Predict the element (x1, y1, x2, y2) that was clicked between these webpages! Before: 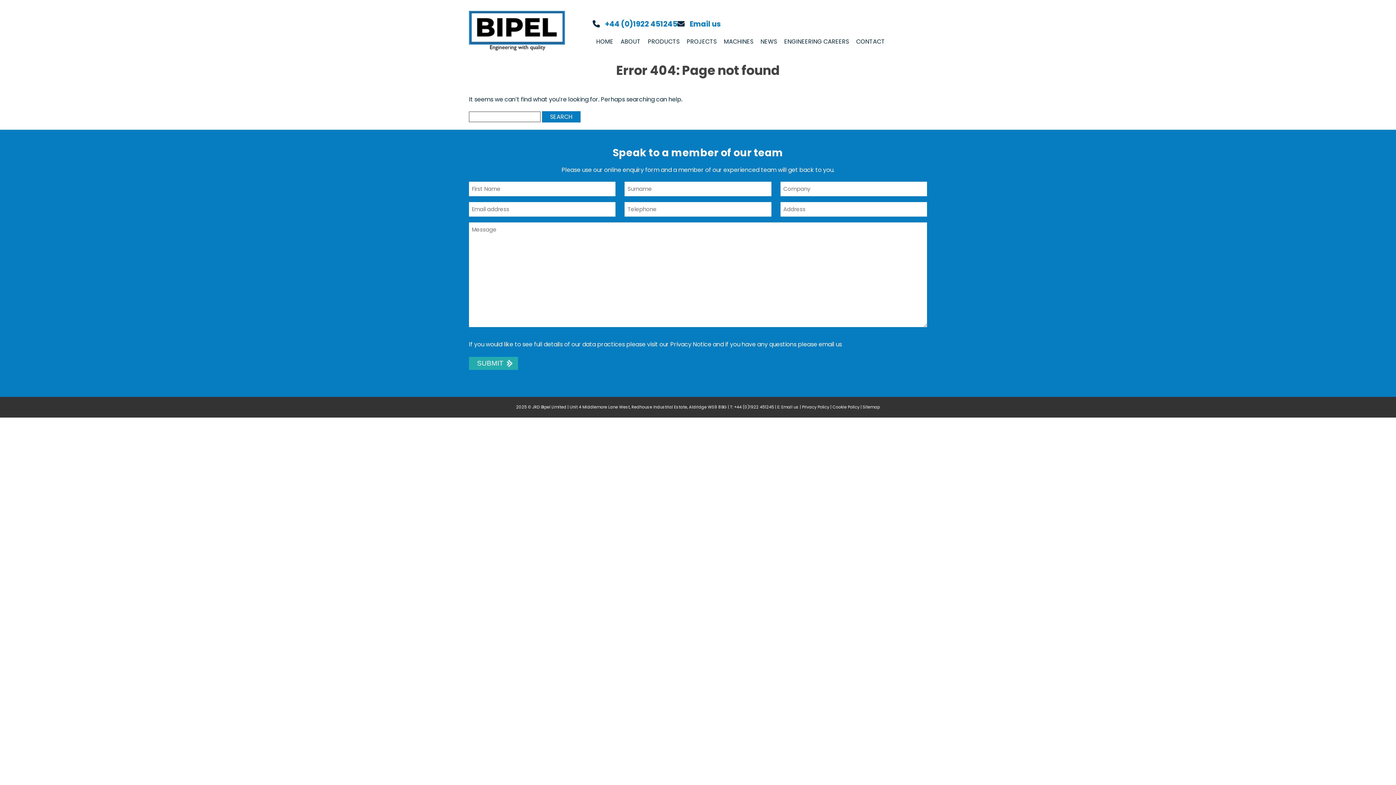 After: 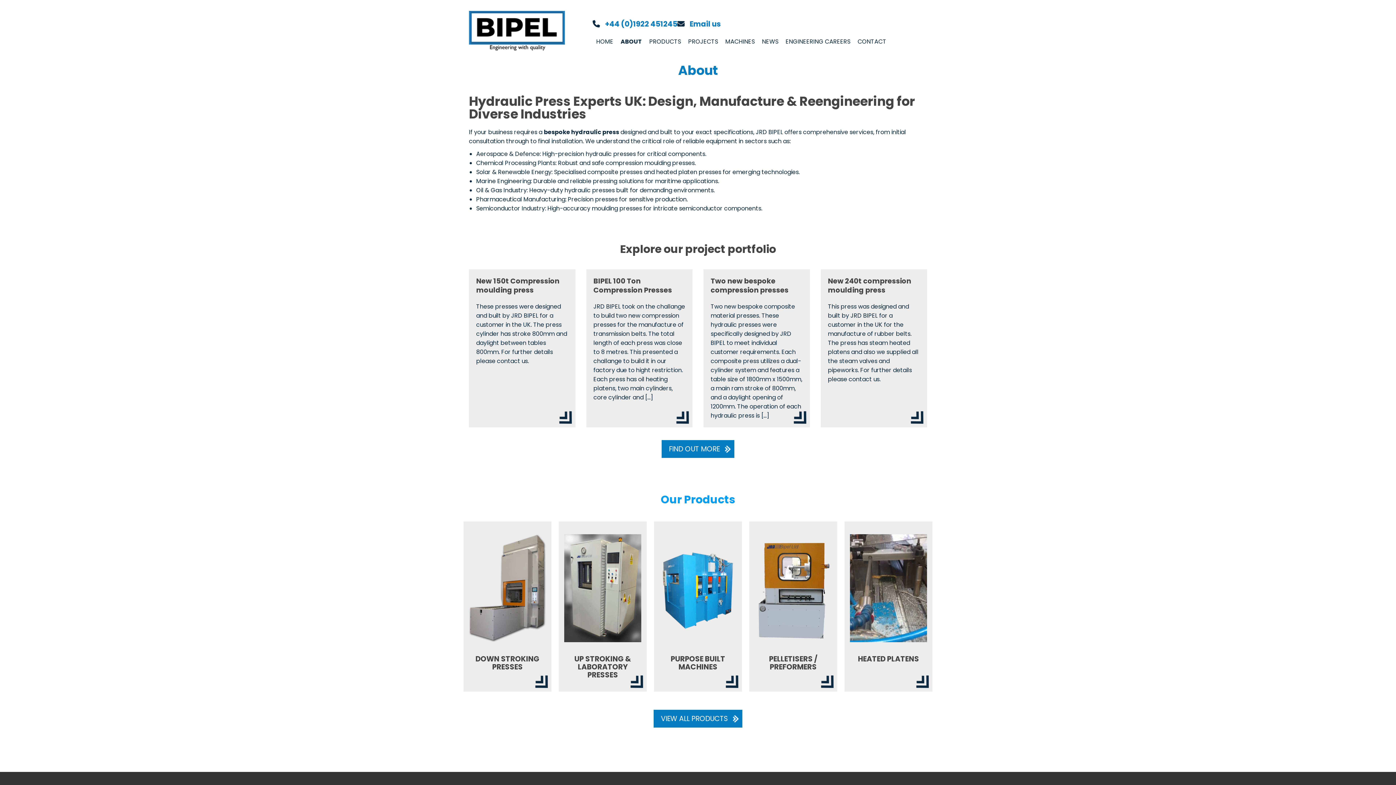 Action: label: ABOUT bbox: (617, 35, 644, 47)